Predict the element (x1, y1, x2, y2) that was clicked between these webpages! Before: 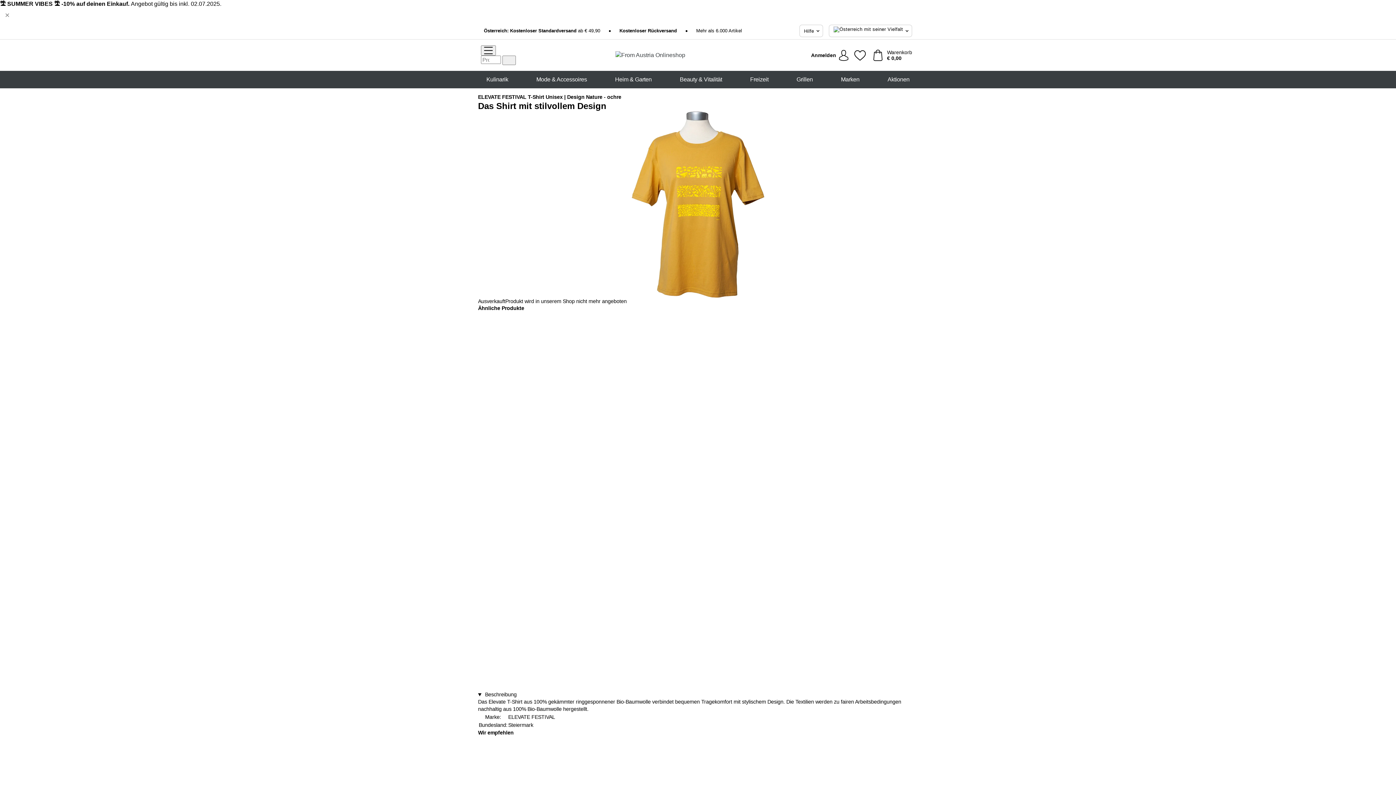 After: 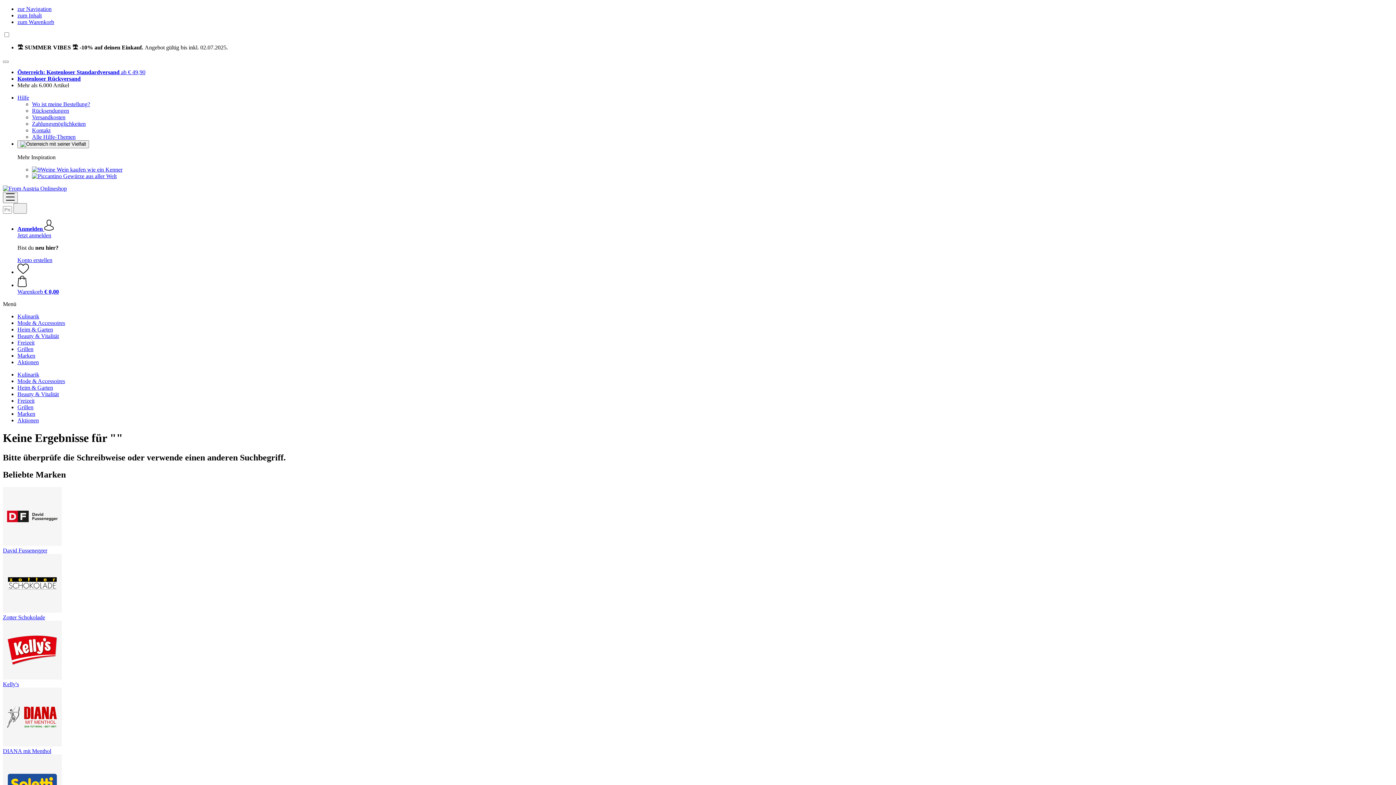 Action: label: Suchen bbox: (502, 55, 516, 65)